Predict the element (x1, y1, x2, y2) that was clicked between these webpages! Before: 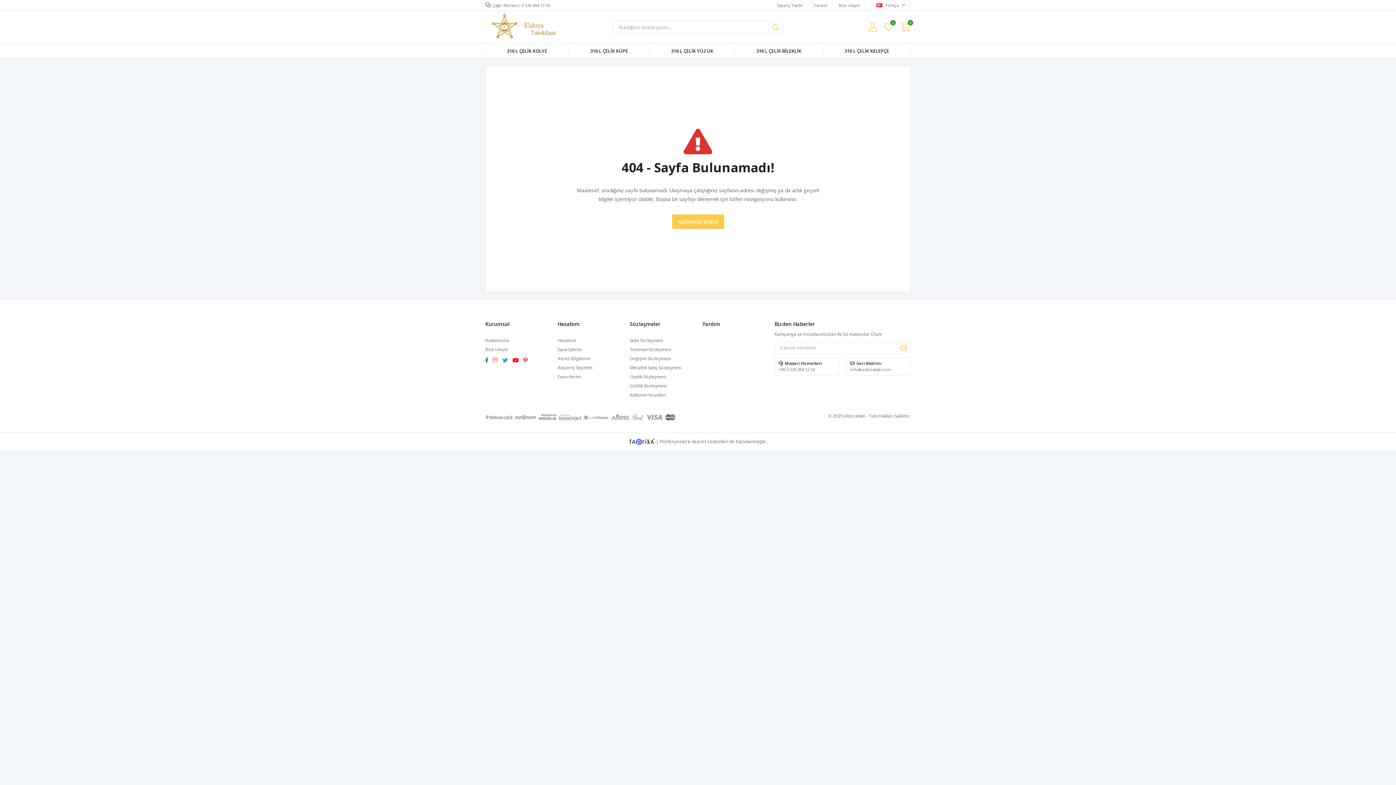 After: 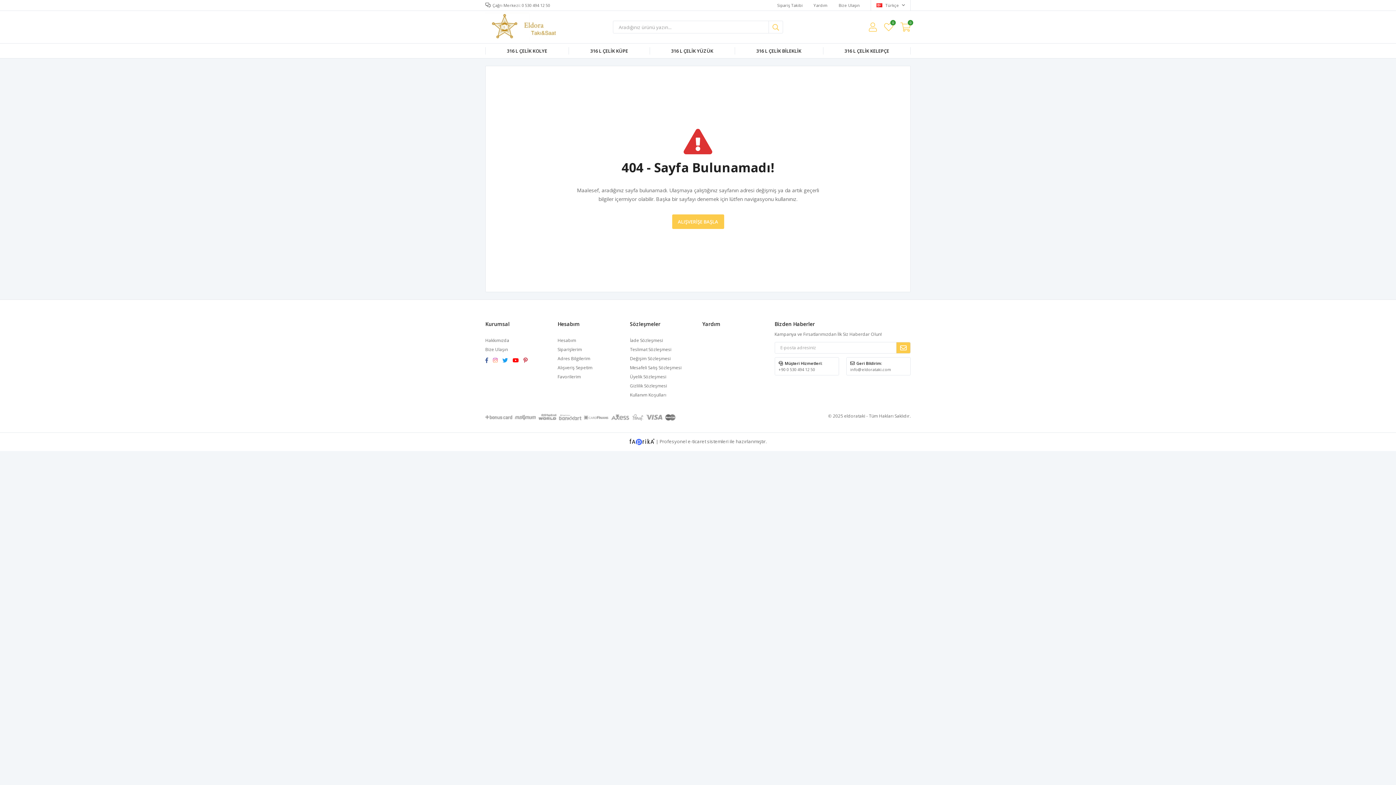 Action: bbox: (896, 342, 910, 353)